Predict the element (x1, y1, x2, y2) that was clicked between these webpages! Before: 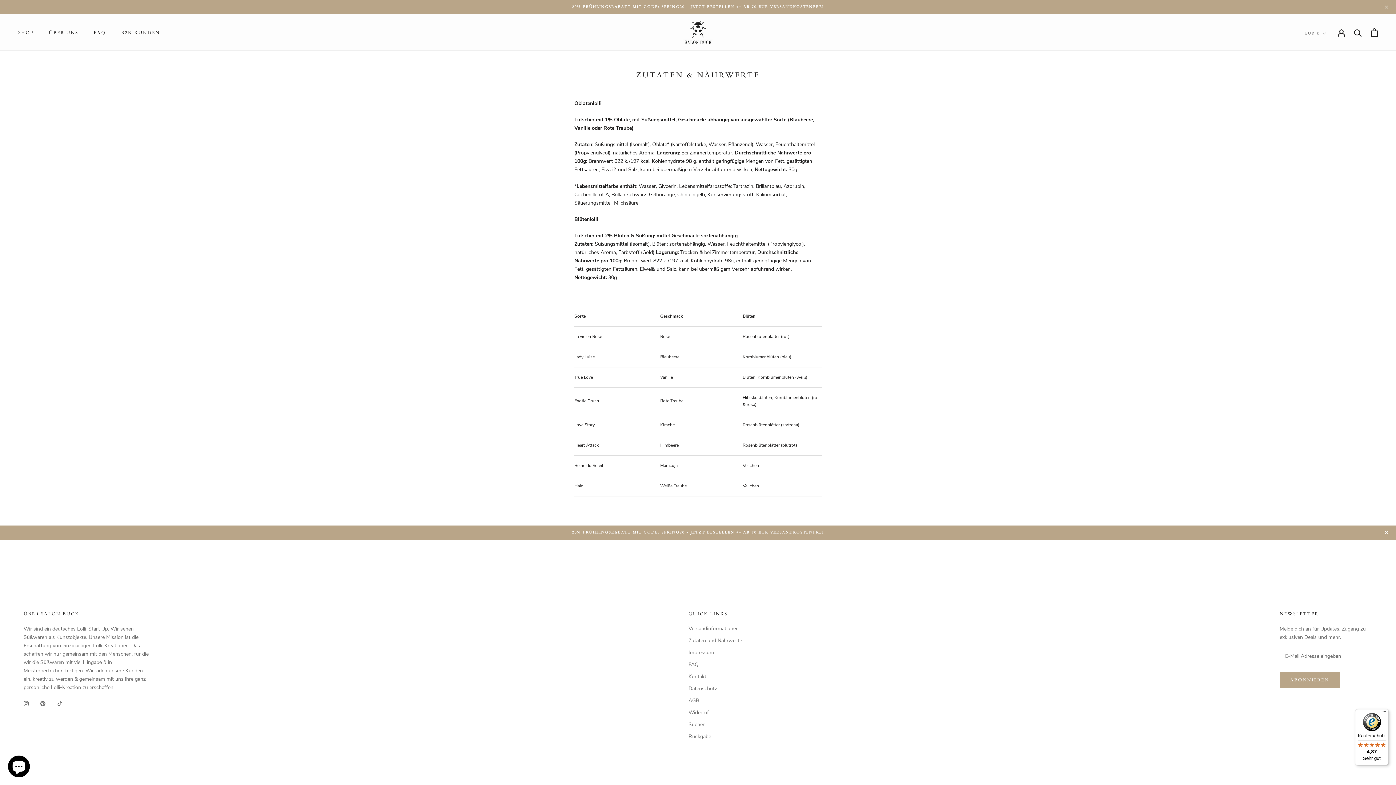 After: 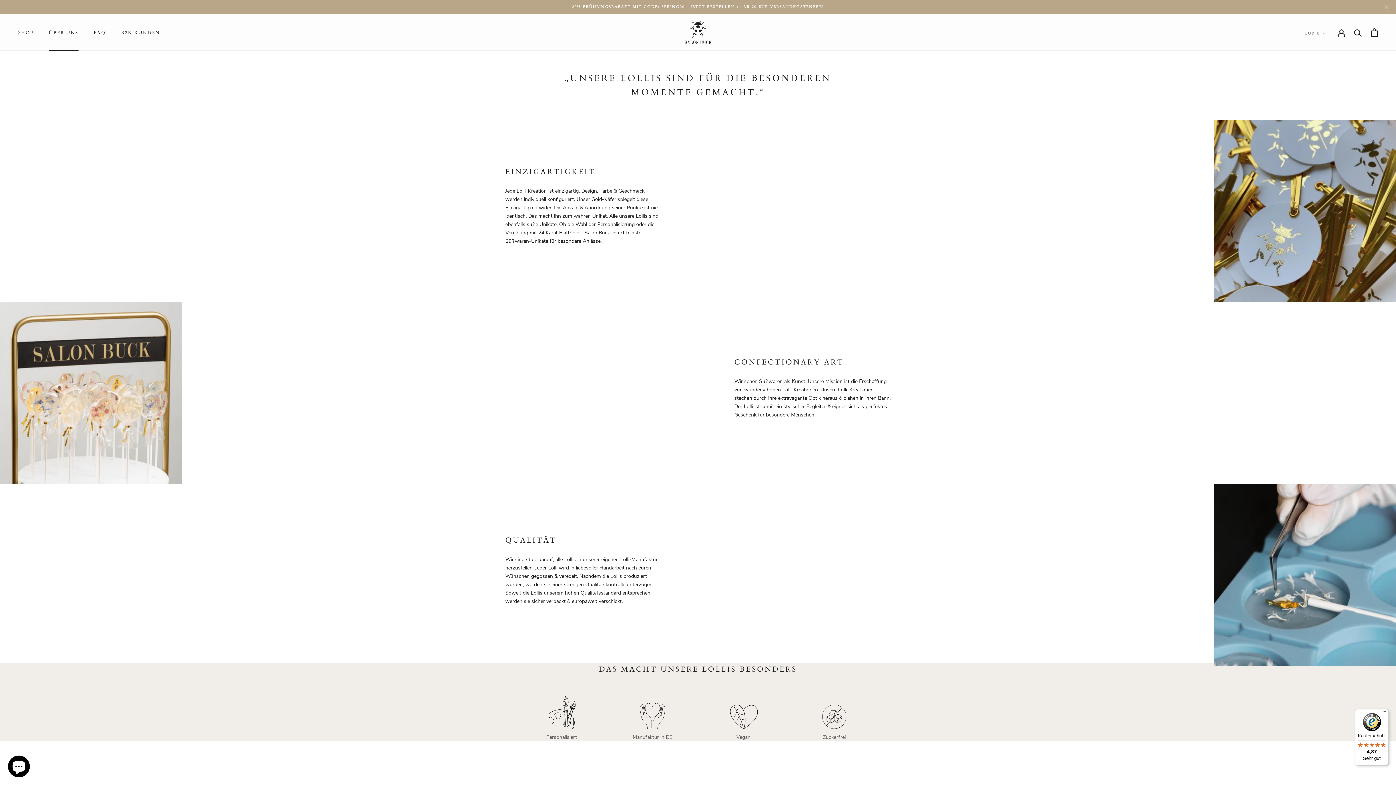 Action: bbox: (48, 29, 78, 35) label: ÜBER UNS
ÜBER UNS